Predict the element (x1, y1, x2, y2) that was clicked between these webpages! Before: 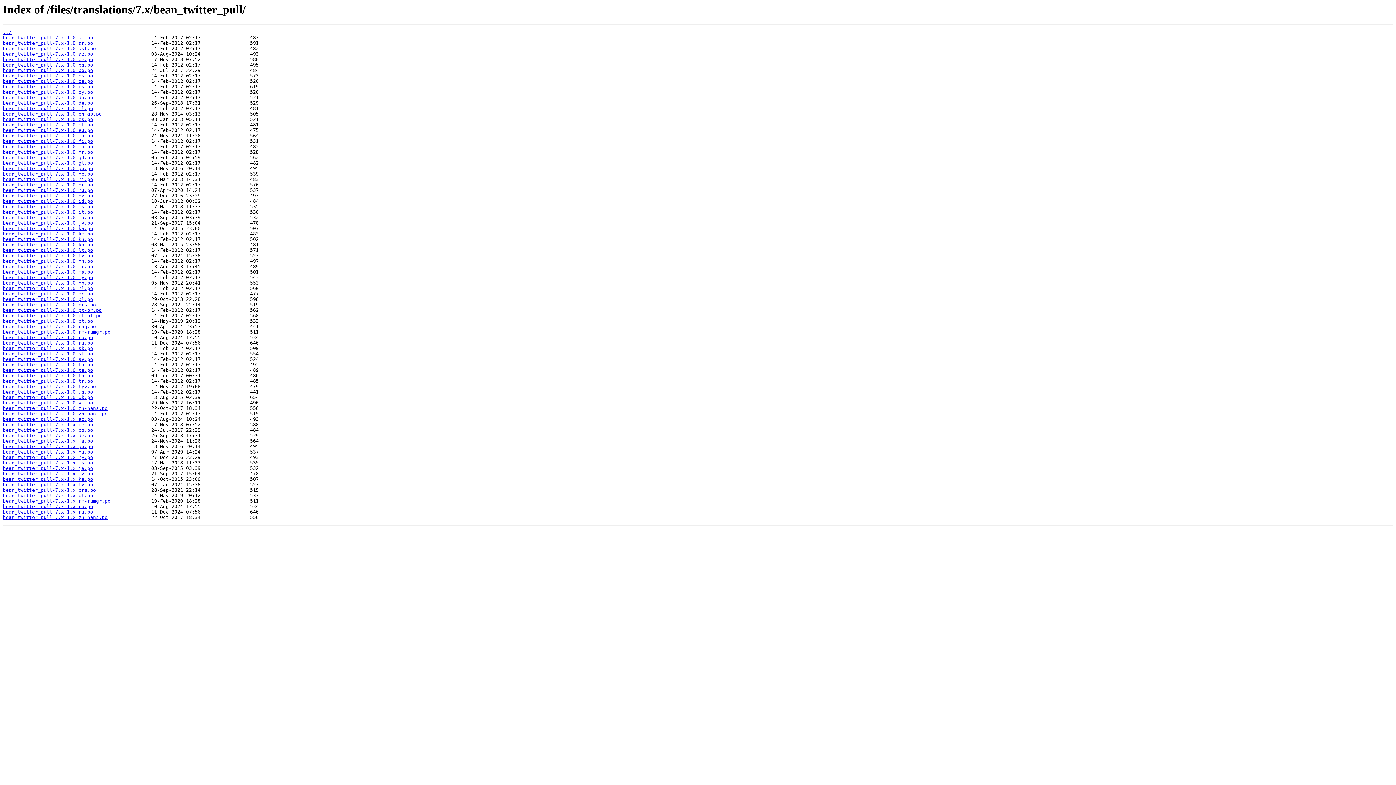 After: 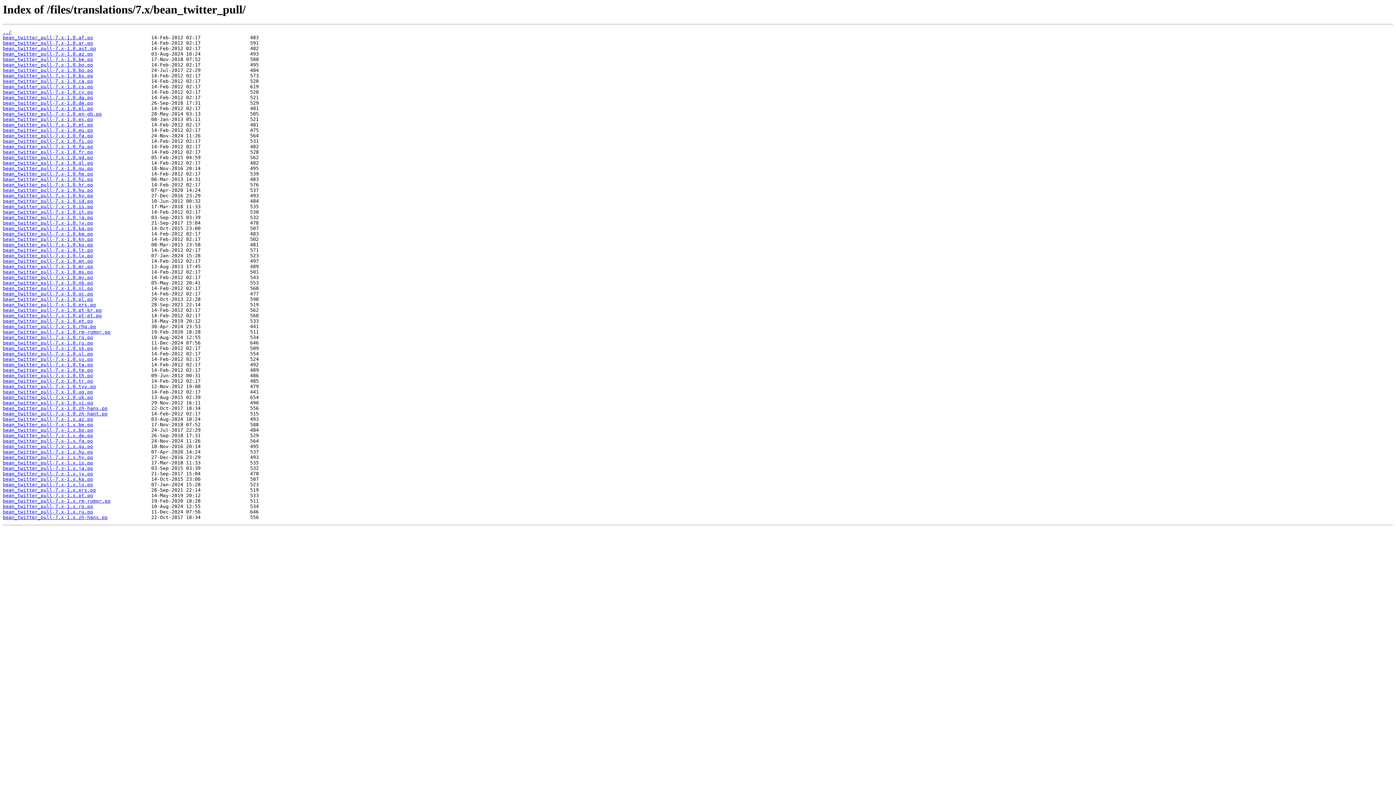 Action: bbox: (2, 247, 93, 253) label: bean_twitter_pull-7.x-1.0.lt.po